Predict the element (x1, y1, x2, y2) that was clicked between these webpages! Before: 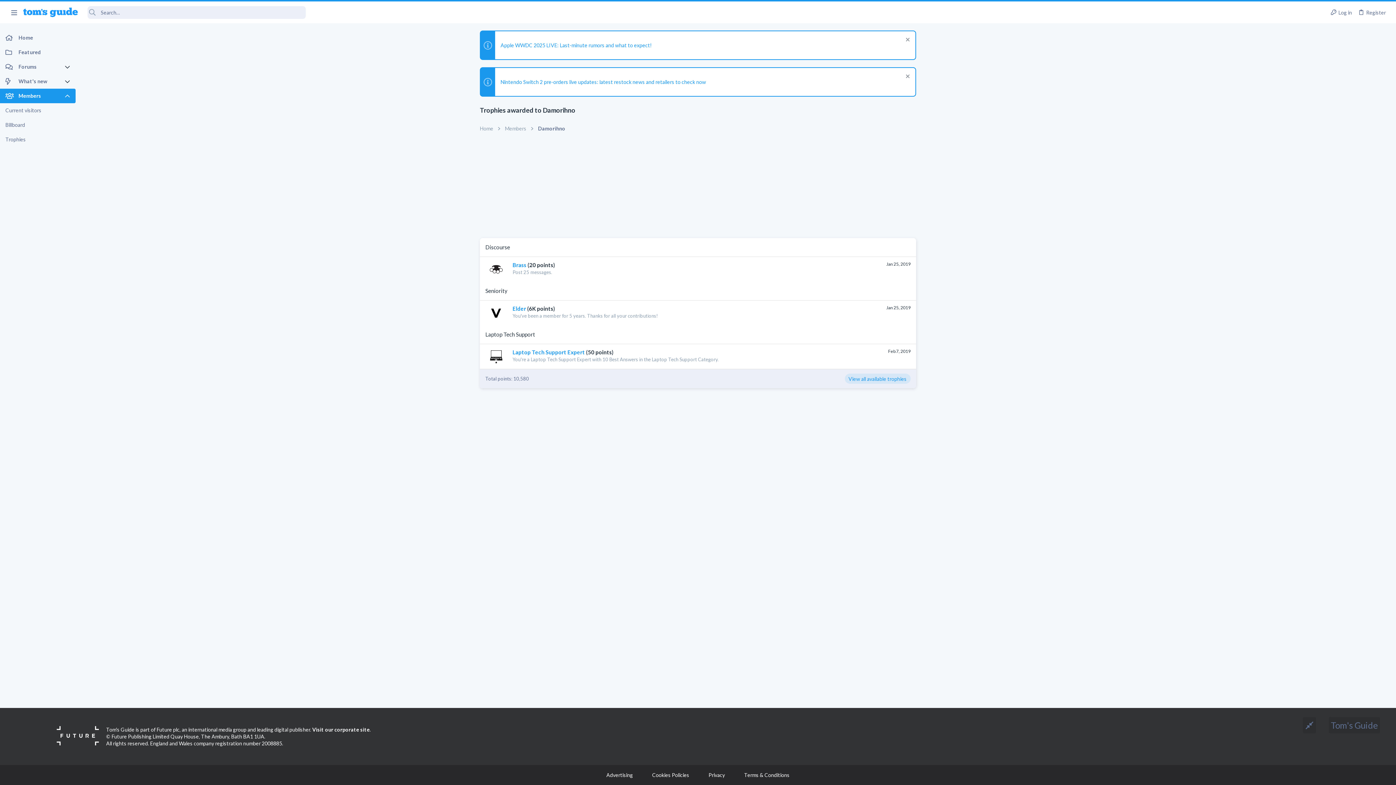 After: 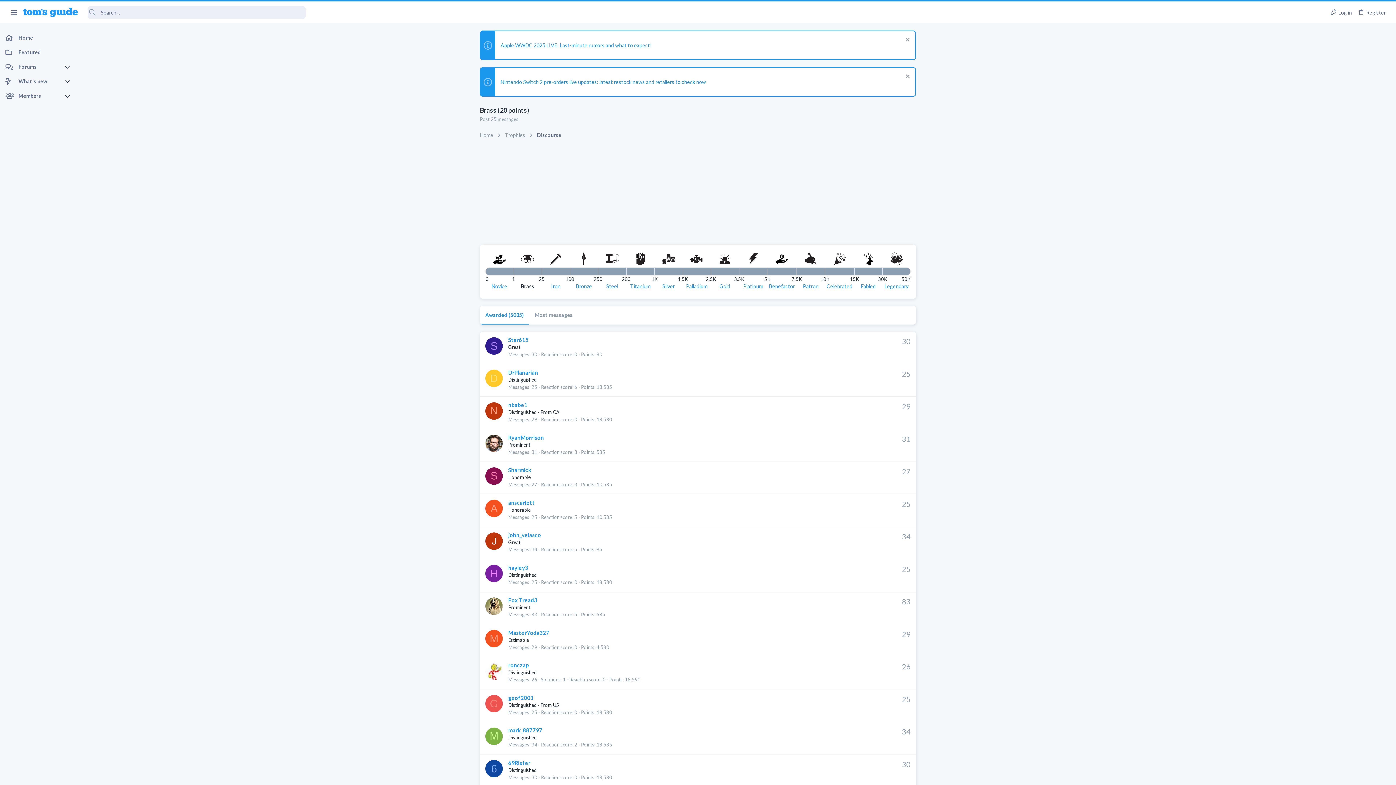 Action: label: Brass bbox: (512, 261, 526, 268)